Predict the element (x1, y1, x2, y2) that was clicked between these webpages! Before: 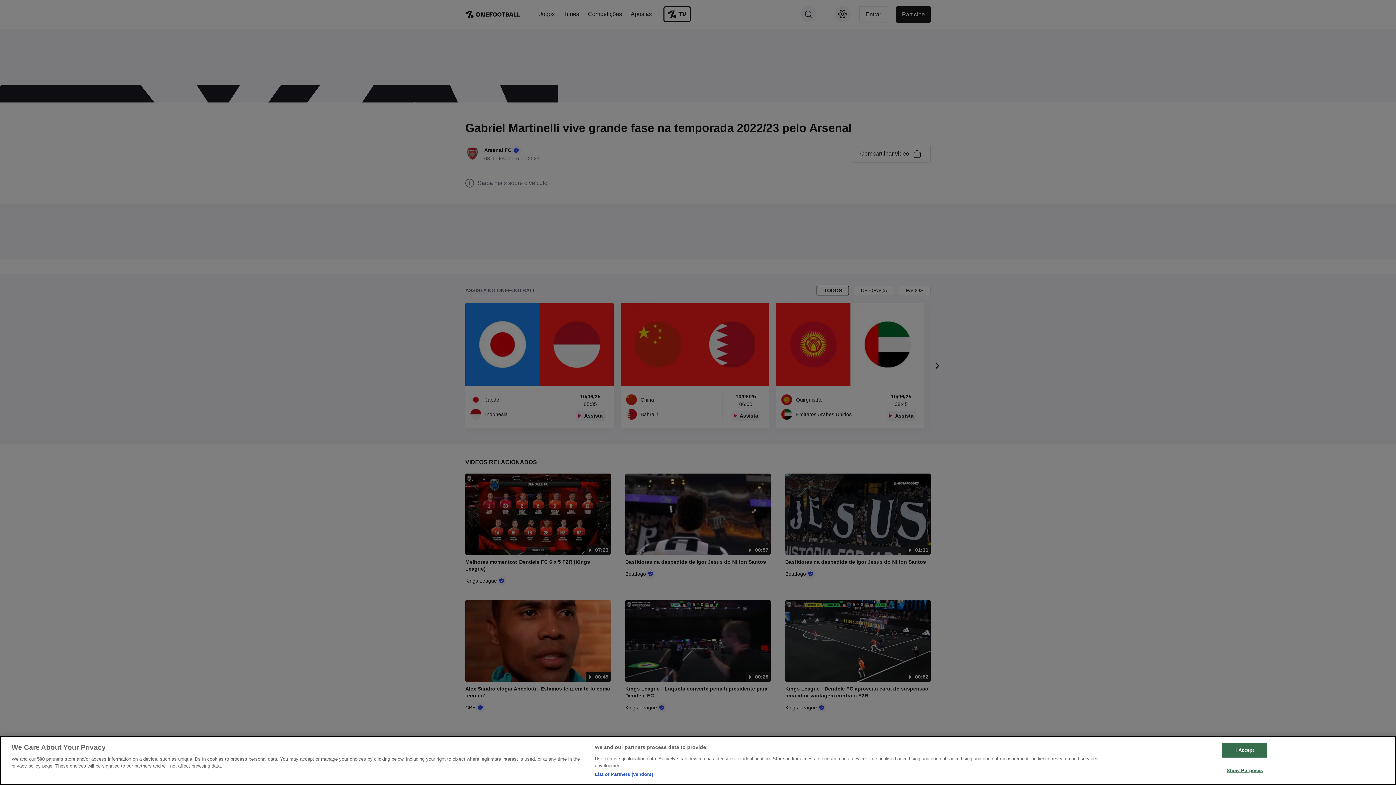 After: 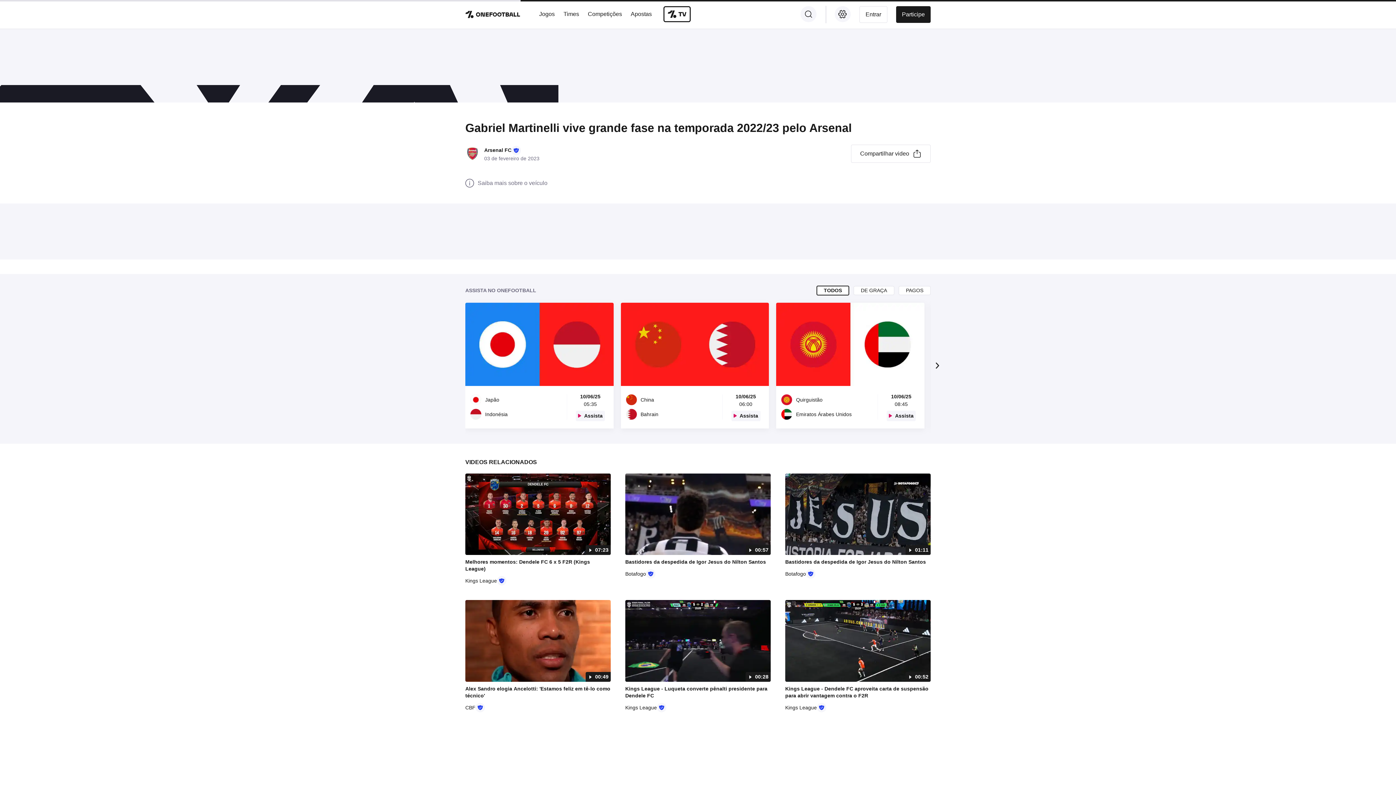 Action: bbox: (1222, 742, 1267, 757) label: I Accept